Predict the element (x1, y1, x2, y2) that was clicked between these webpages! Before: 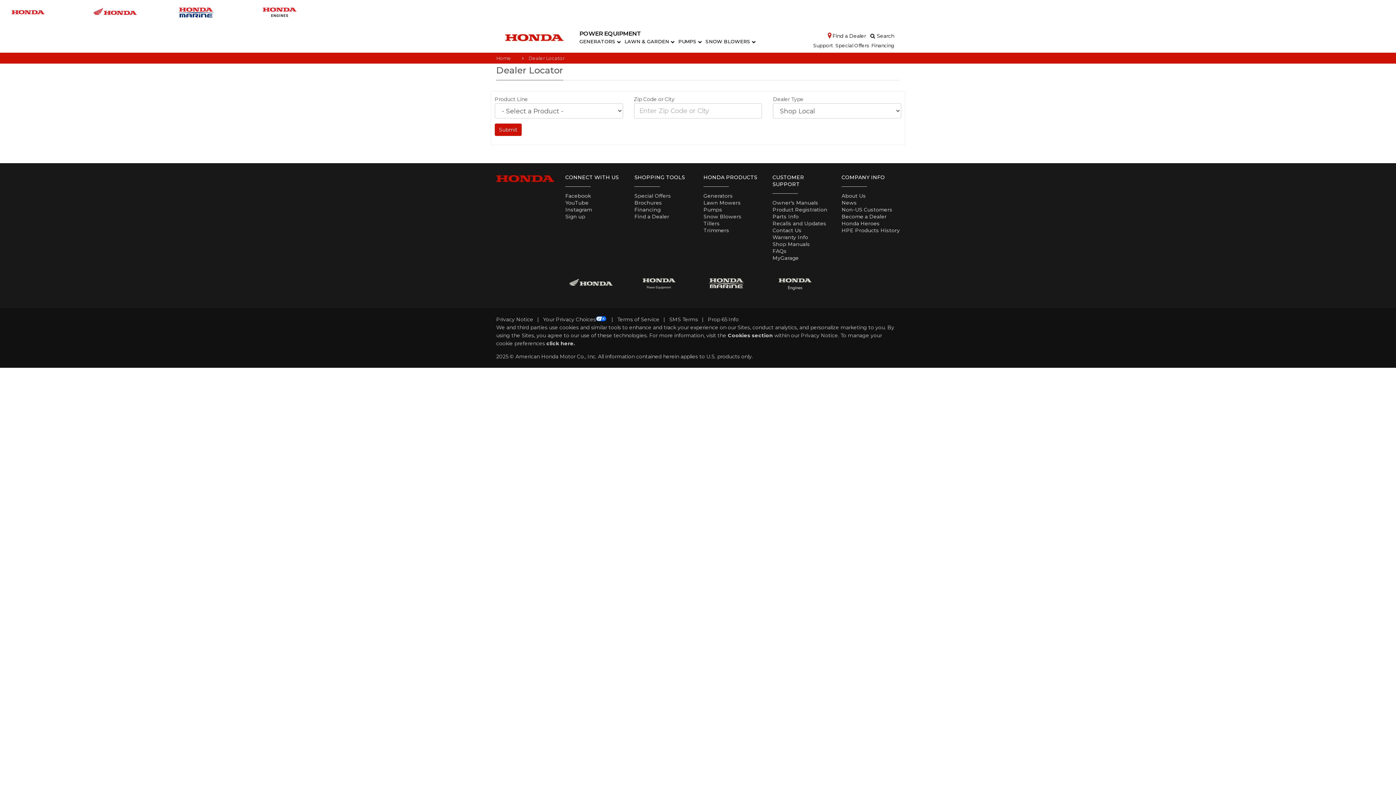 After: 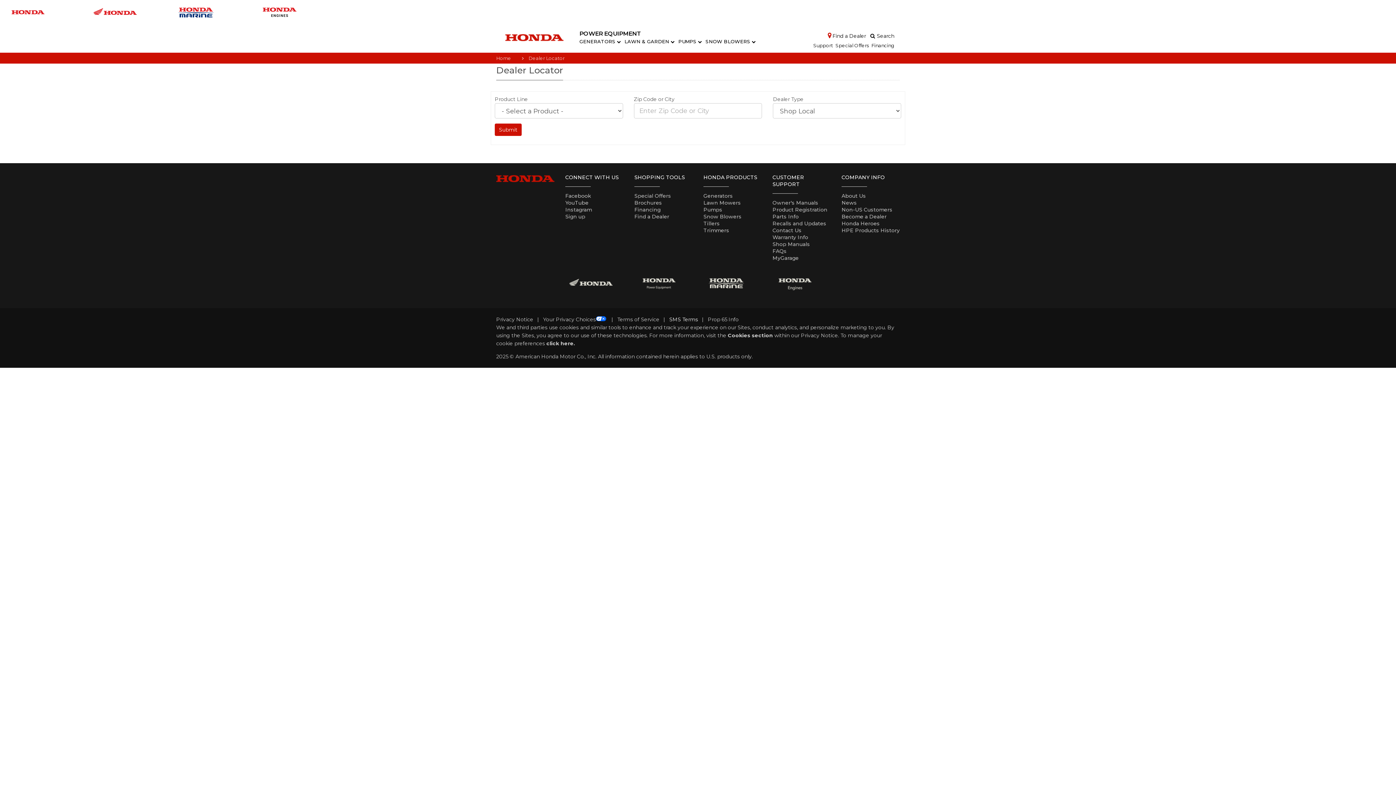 Action: bbox: (669, 316, 698, 322) label: SMS Terms